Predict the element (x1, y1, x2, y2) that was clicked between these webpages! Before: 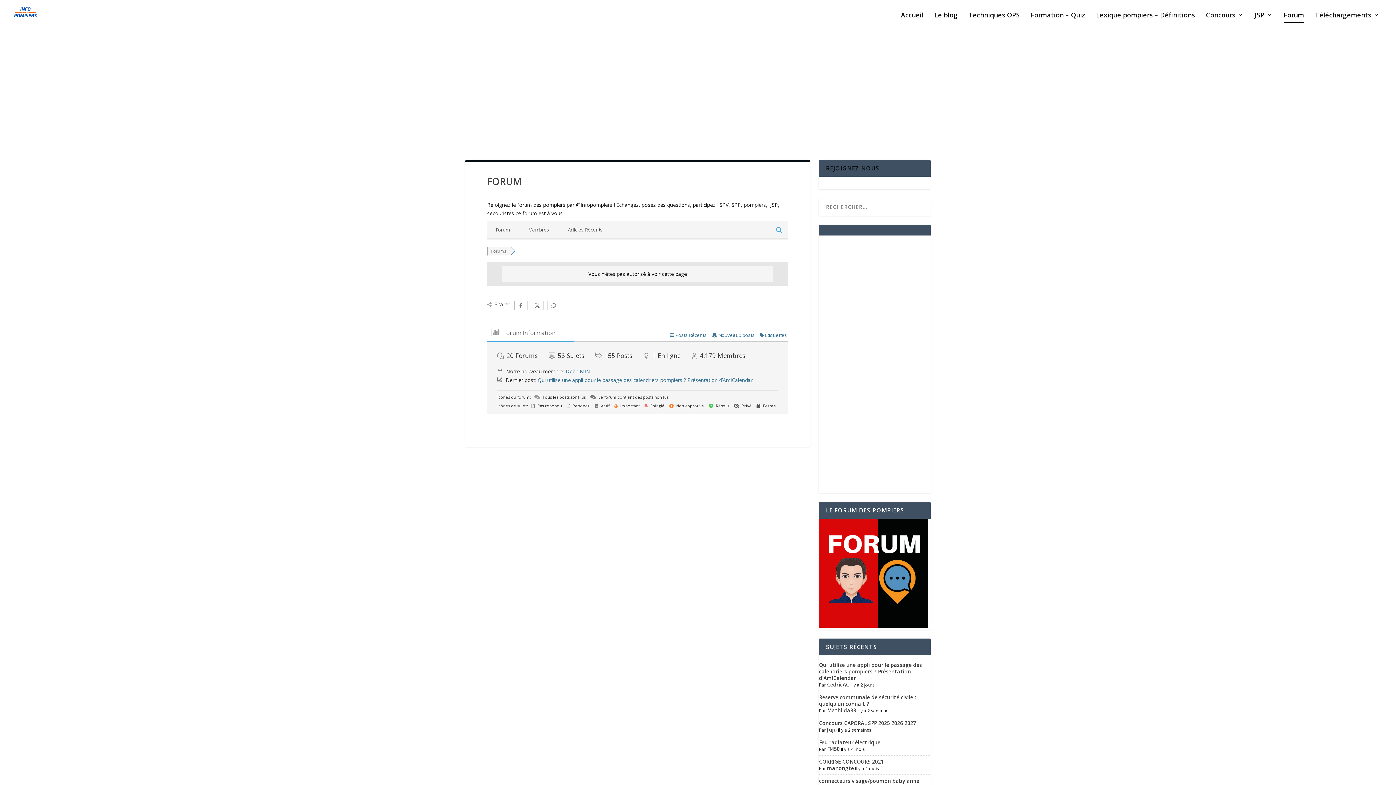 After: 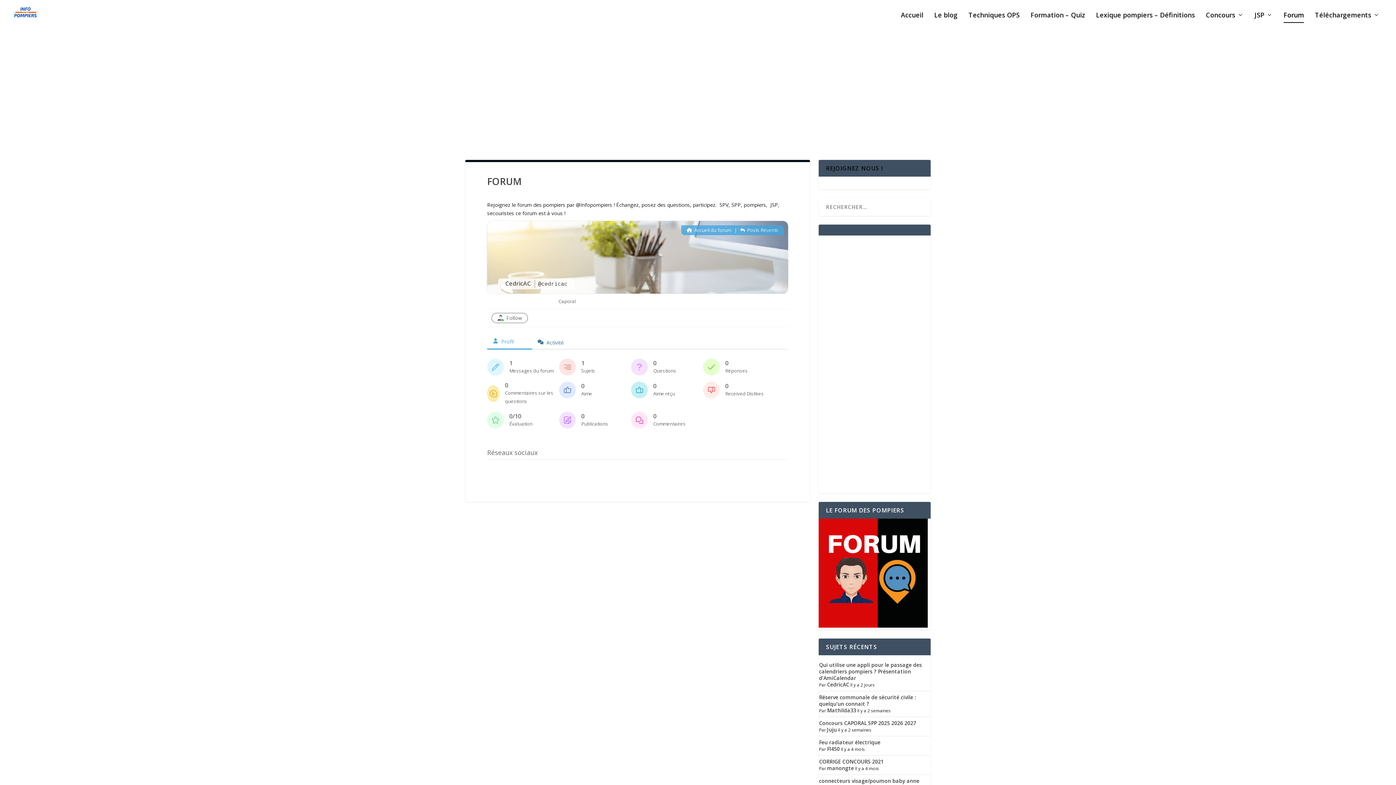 Action: label: CedricAC bbox: (827, 681, 849, 688)